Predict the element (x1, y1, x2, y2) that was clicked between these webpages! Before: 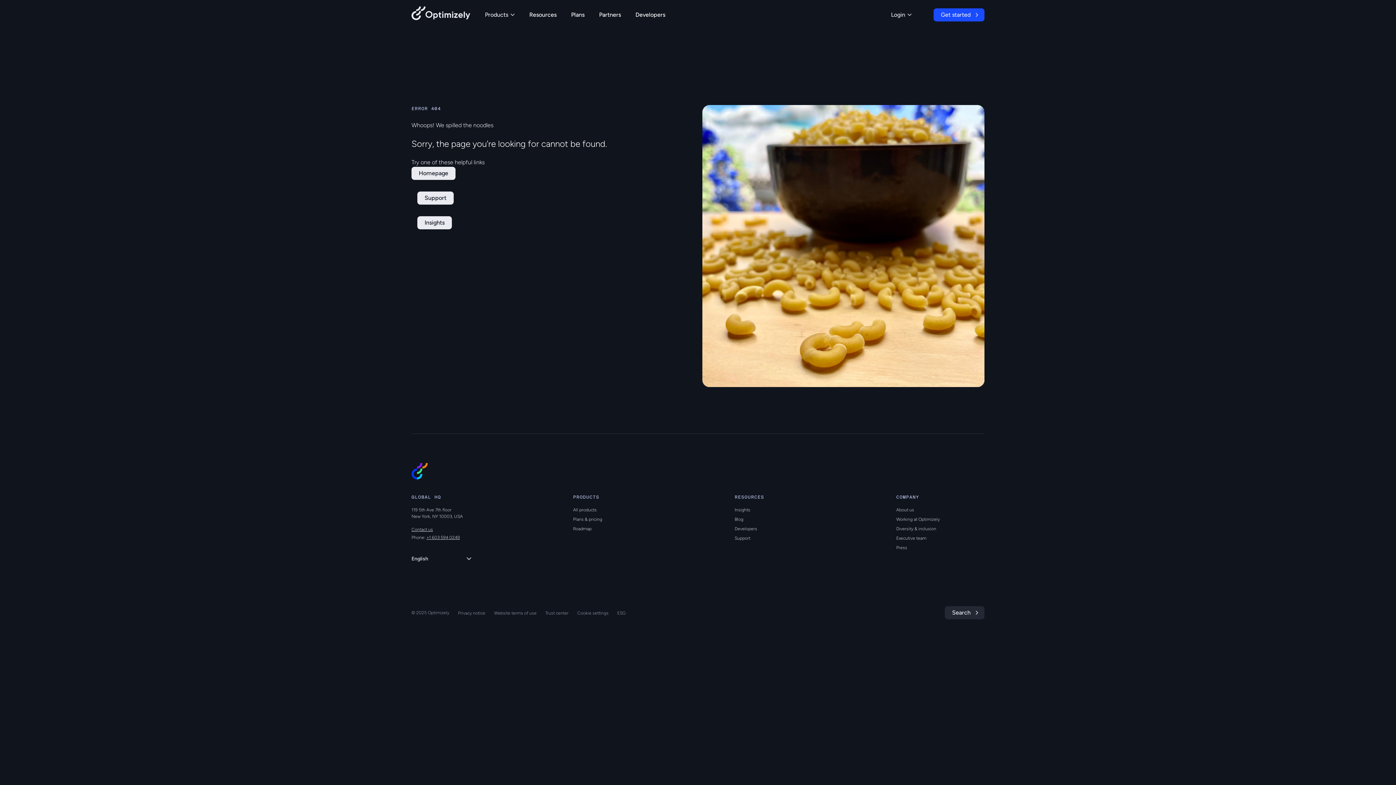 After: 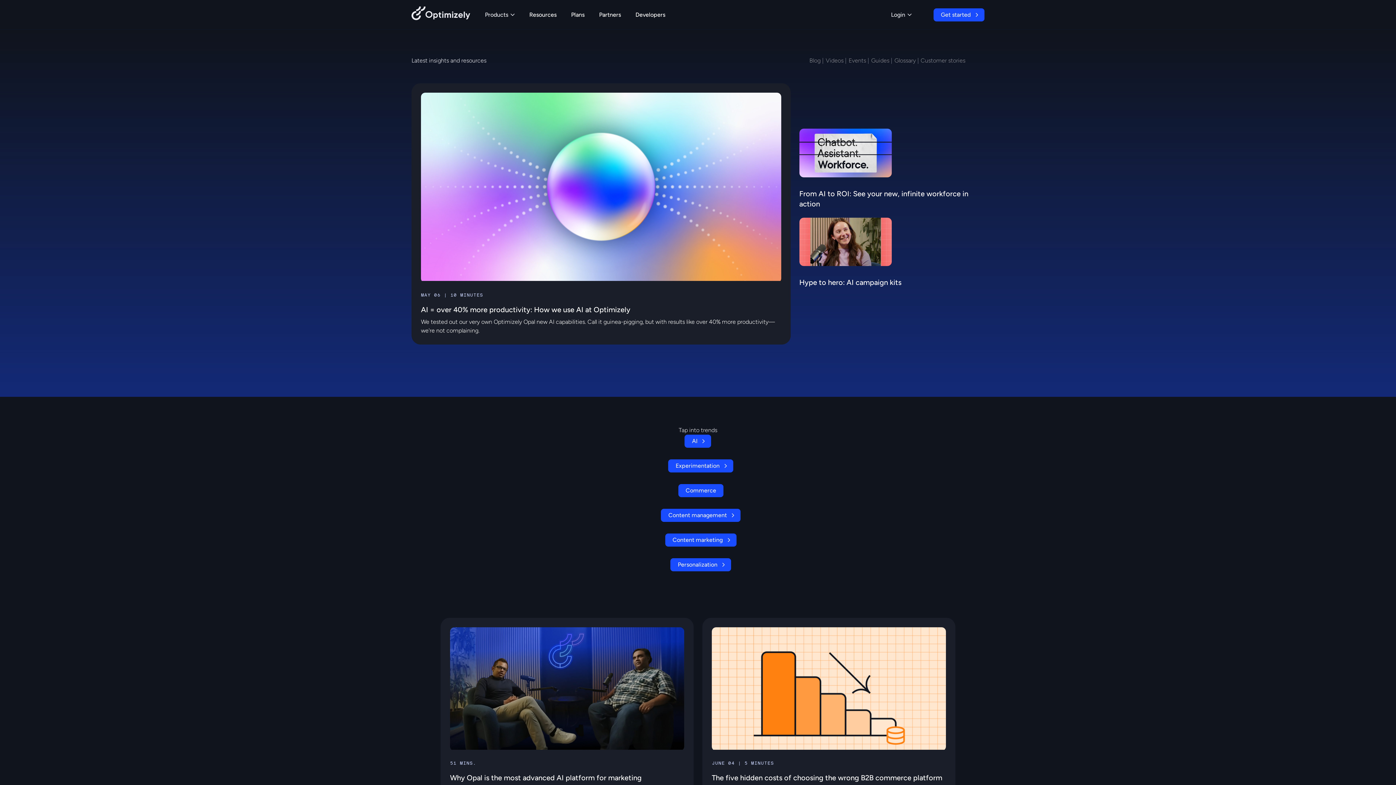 Action: bbox: (522, 0, 564, 29) label: Resources